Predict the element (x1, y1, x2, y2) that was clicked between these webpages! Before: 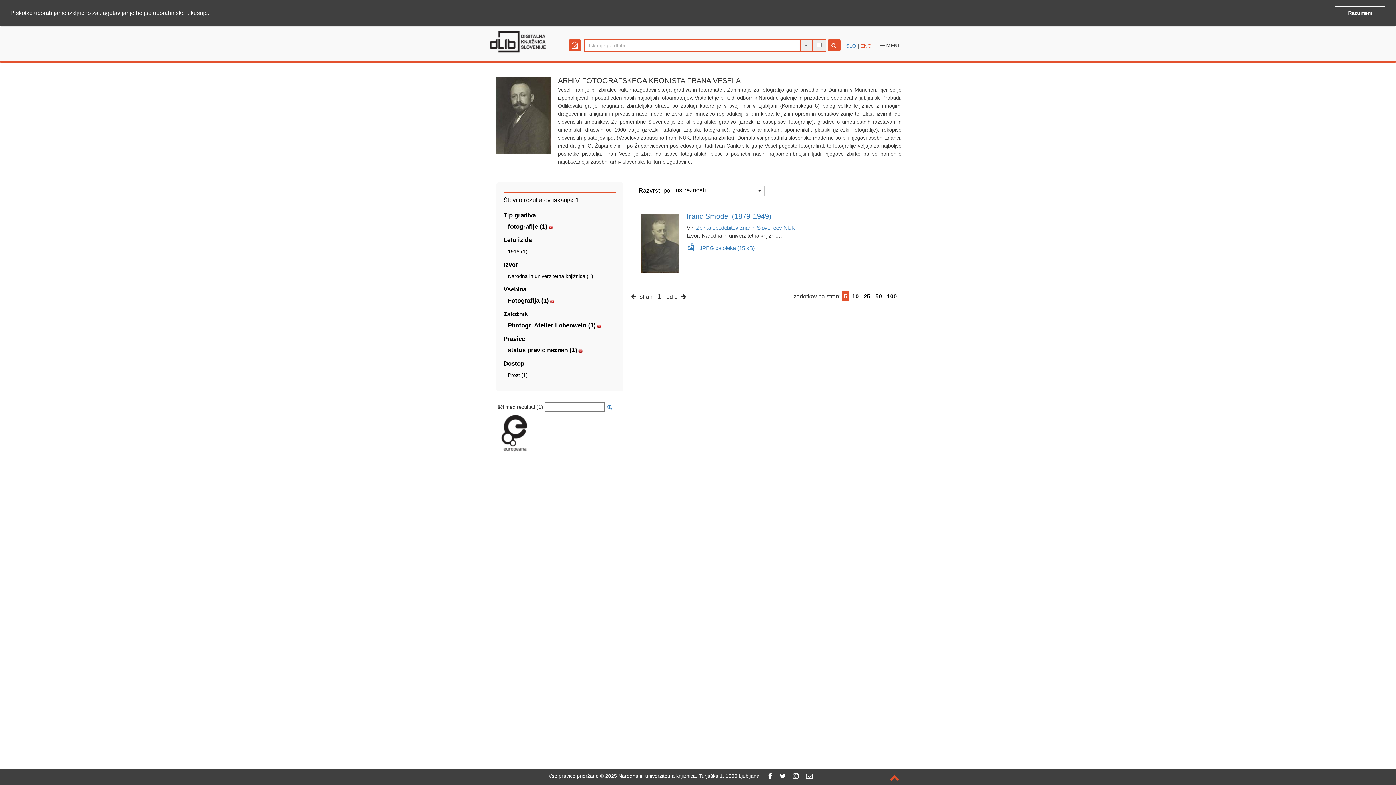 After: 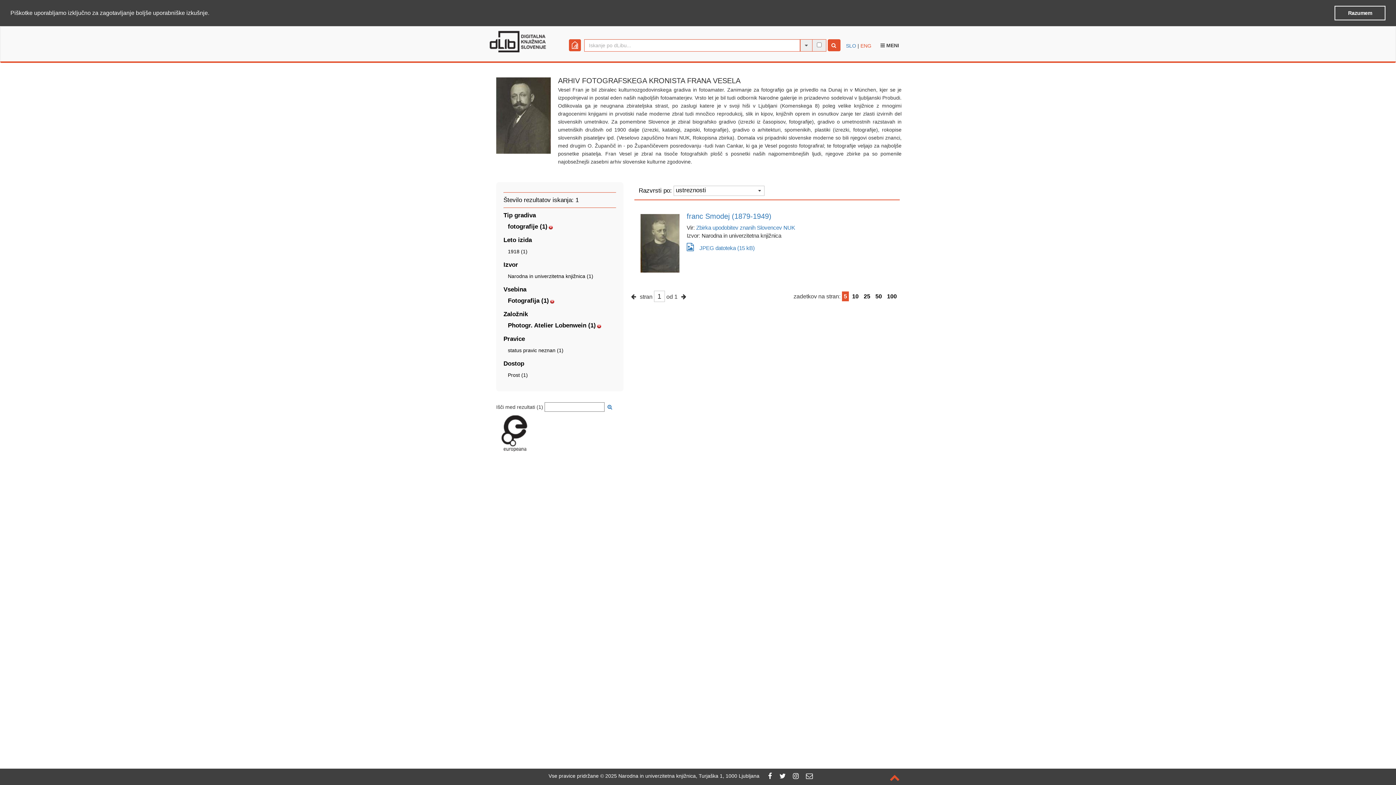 Action: bbox: (578, 348, 582, 353)